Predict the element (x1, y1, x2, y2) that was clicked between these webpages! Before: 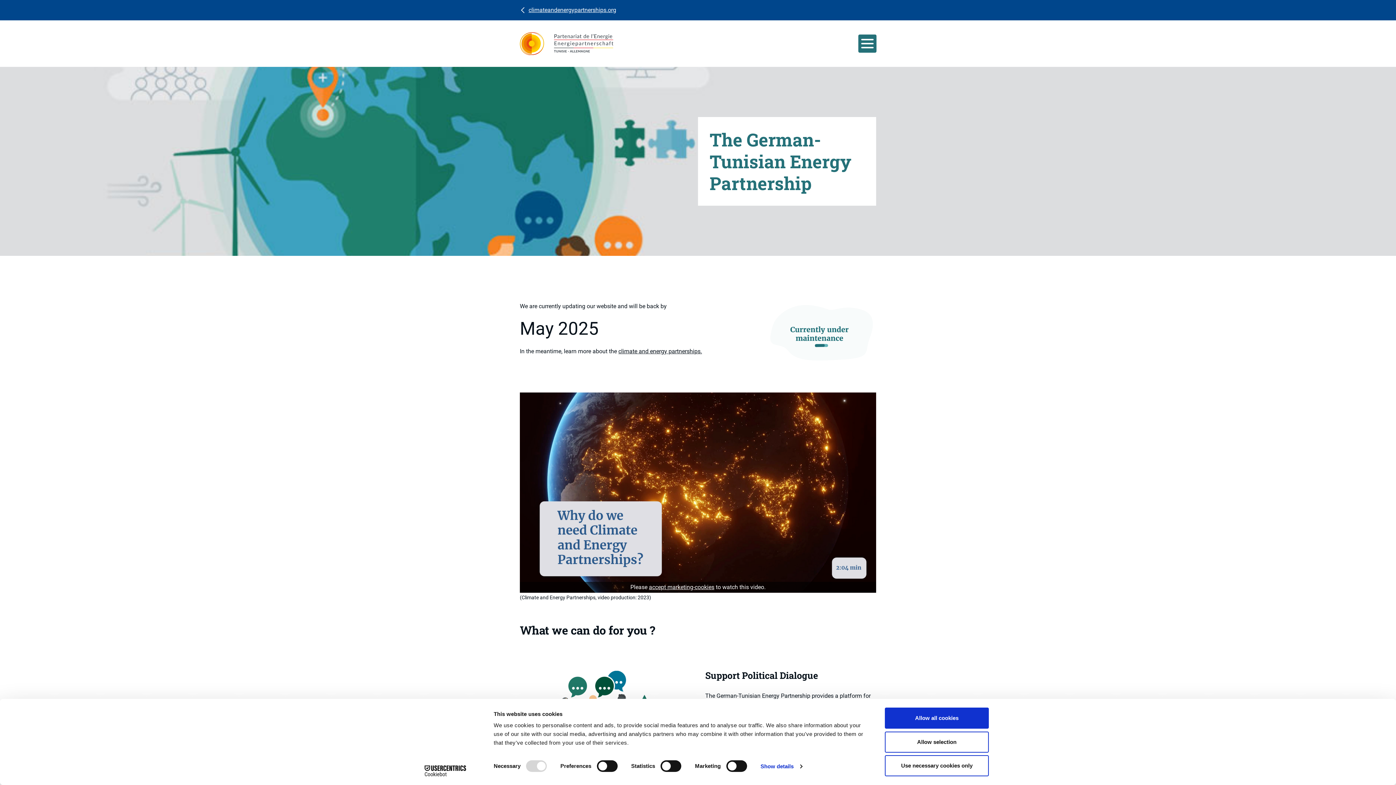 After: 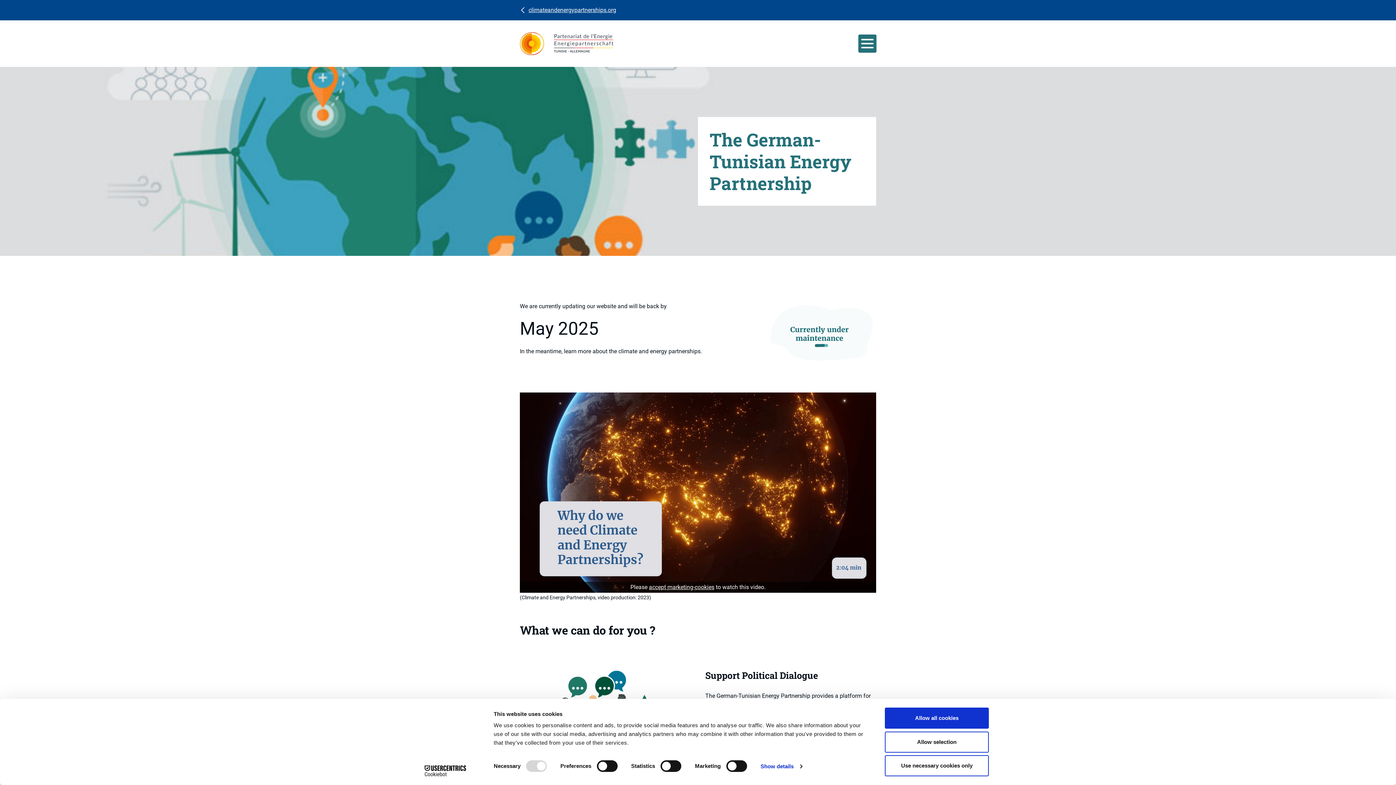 Action: label: climate and energy partnerships. bbox: (618, 348, 702, 354)